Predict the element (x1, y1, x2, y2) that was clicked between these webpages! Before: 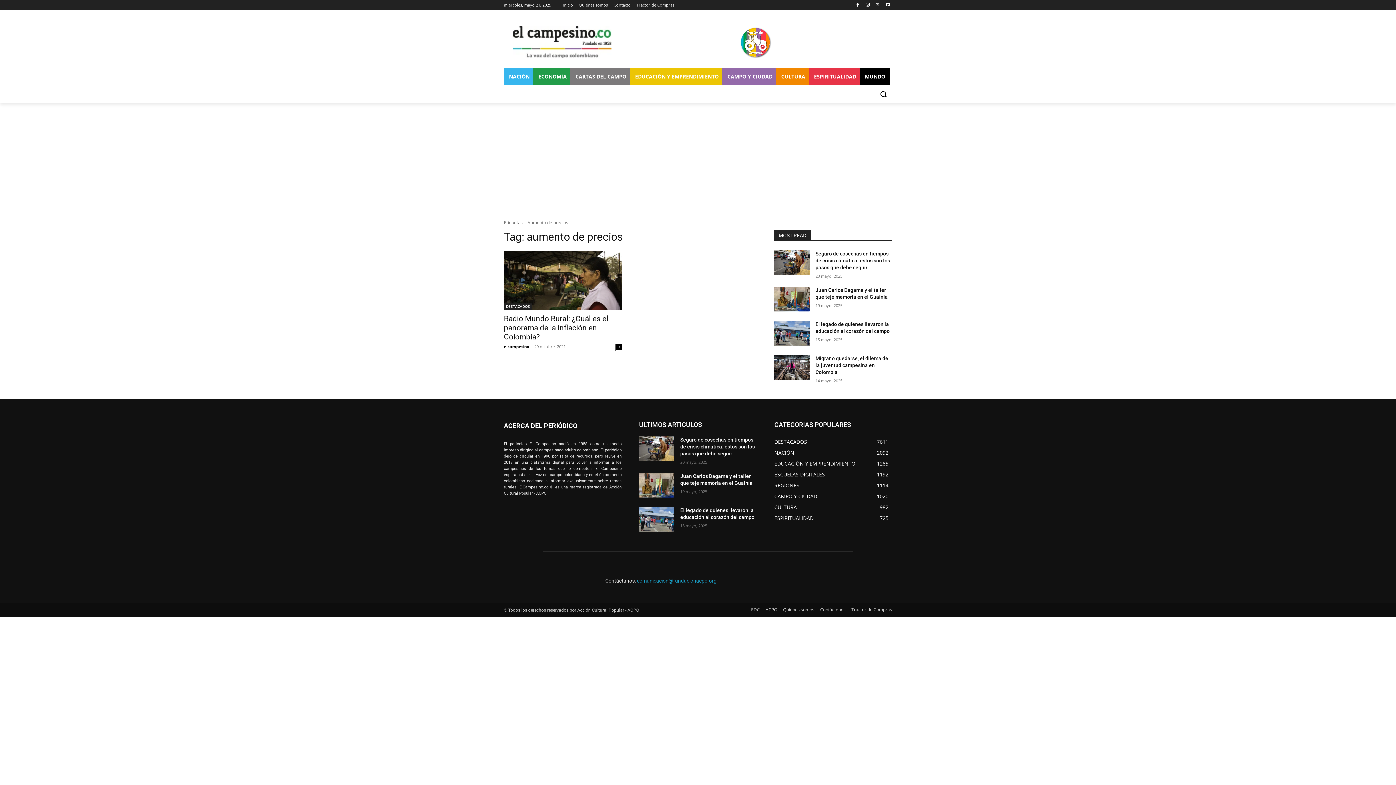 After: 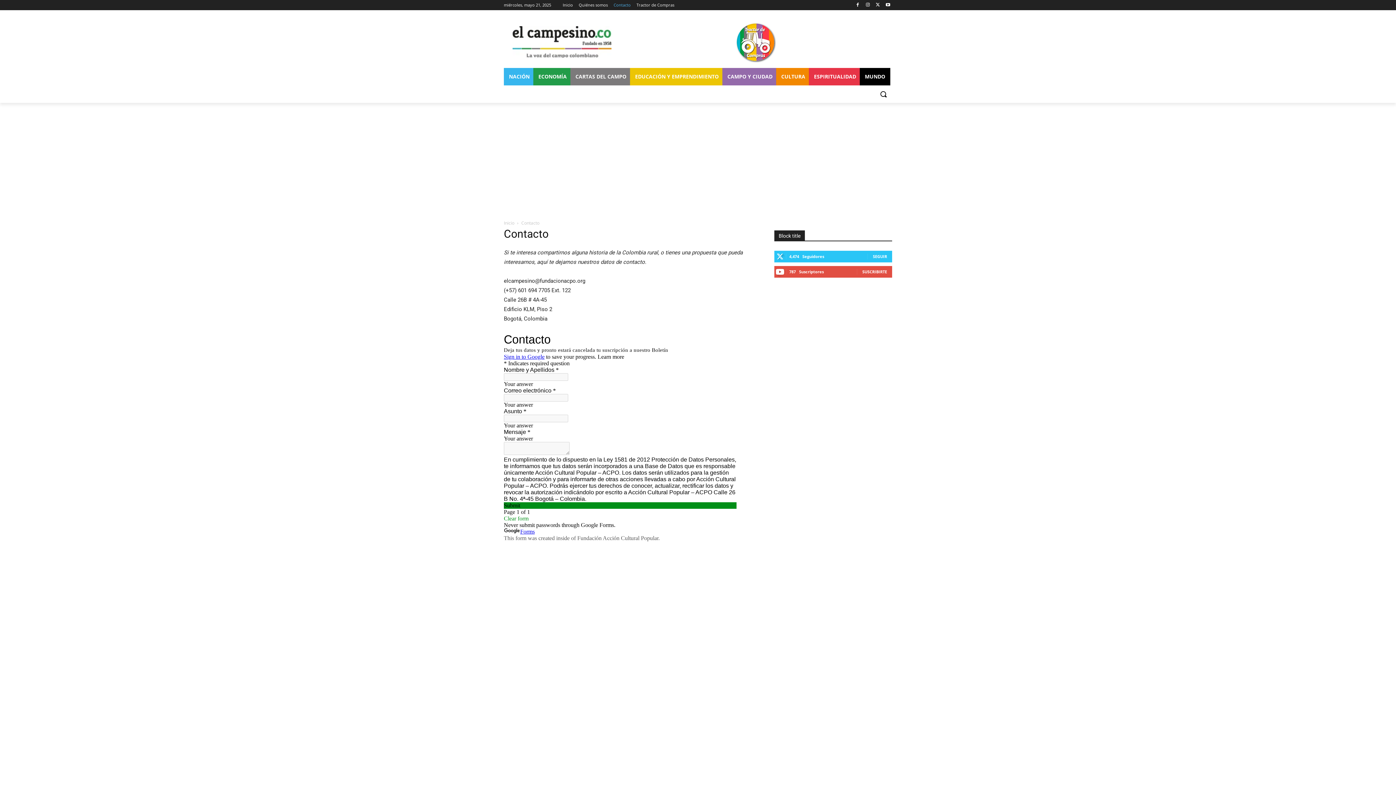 Action: label: Contacto bbox: (613, 0, 630, 10)